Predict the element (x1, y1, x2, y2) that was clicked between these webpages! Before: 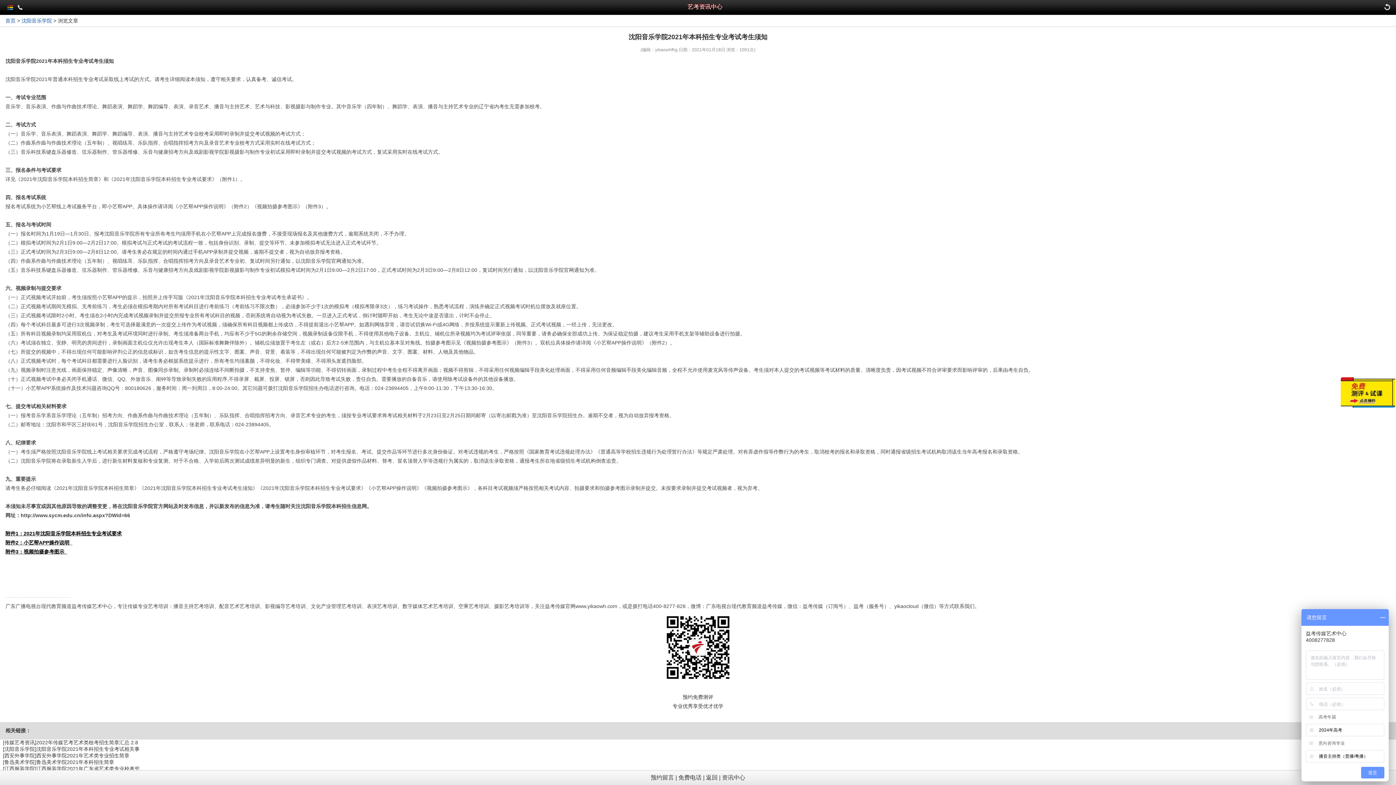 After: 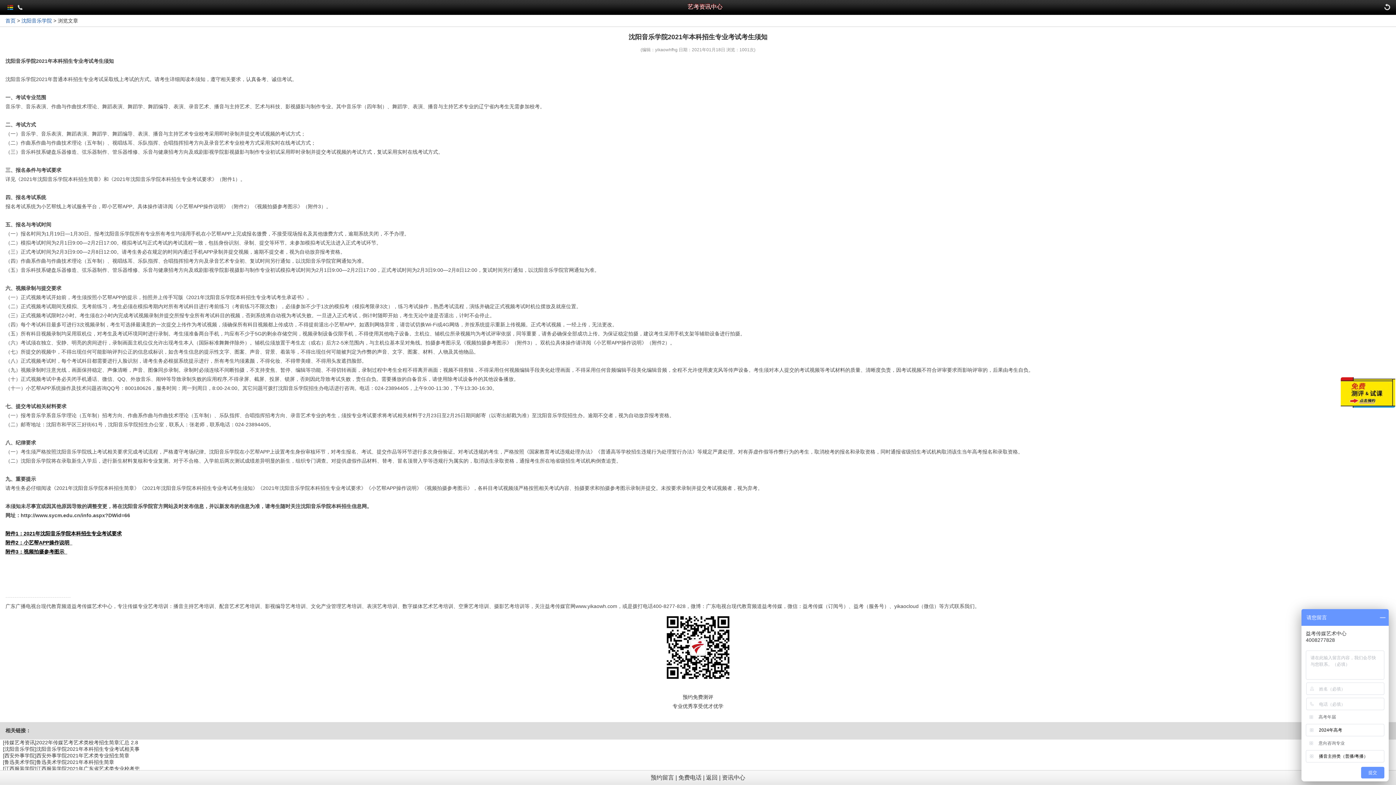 Action: bbox: (36, 766, 139, 772) label: 江西服装学院2021年广东省艺术类专业校考兜